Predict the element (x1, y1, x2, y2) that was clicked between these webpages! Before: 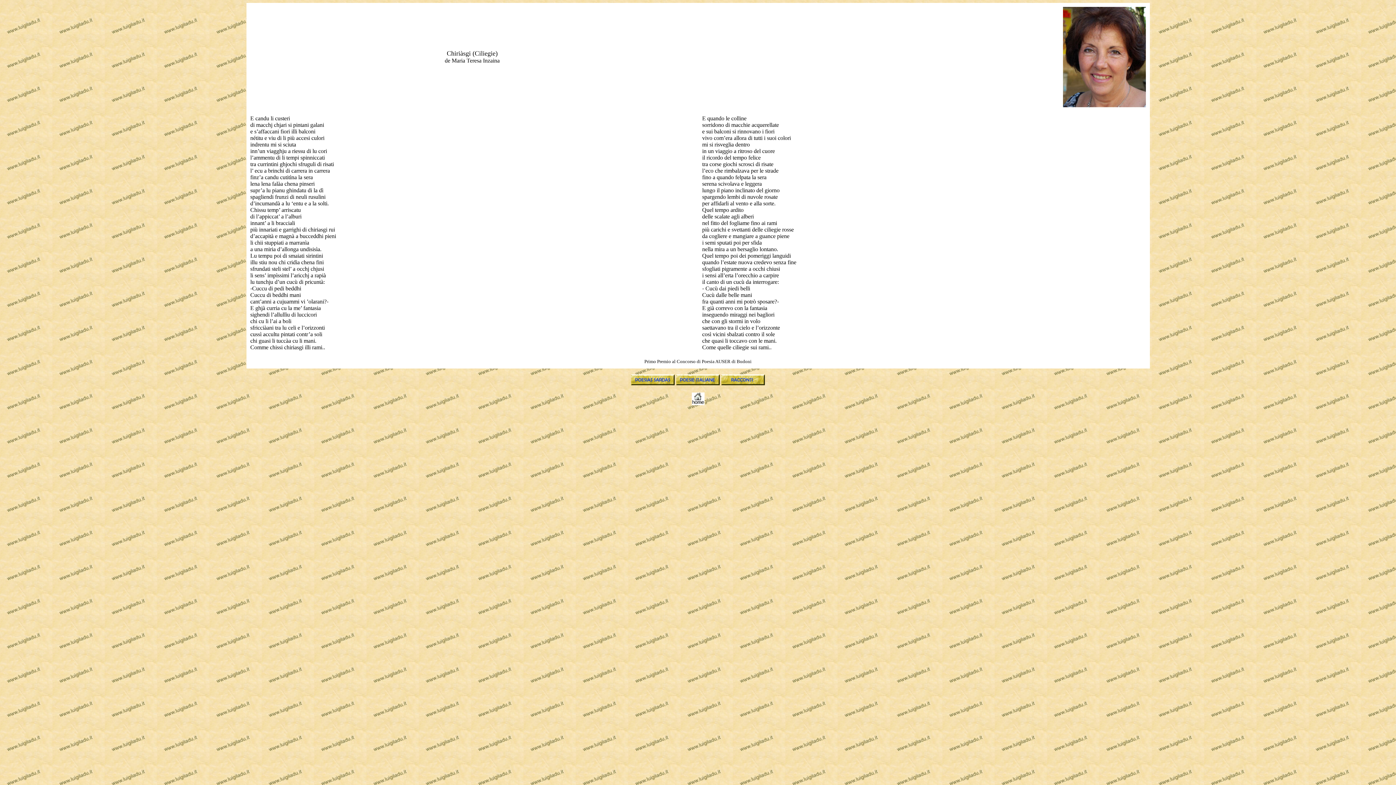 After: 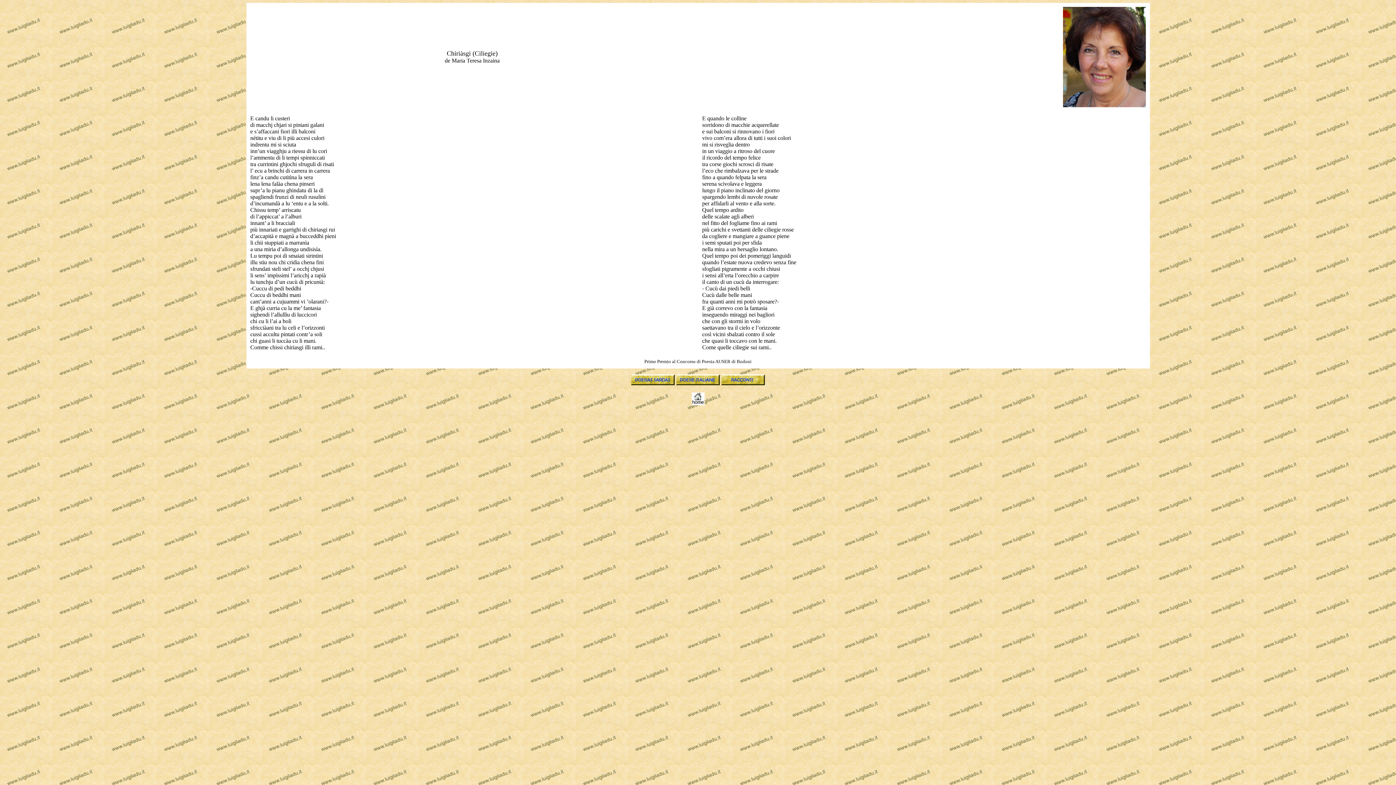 Action: bbox: (721, 380, 765, 386)